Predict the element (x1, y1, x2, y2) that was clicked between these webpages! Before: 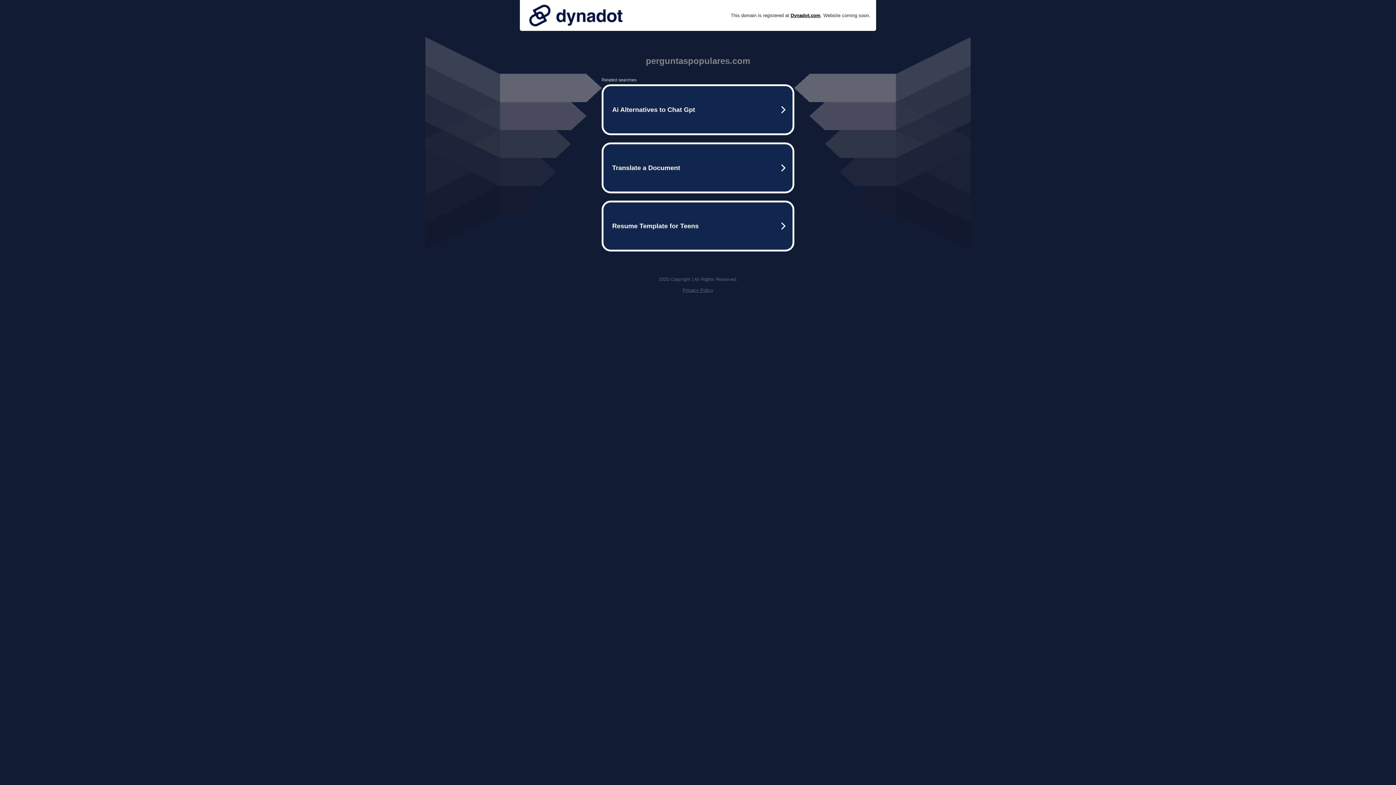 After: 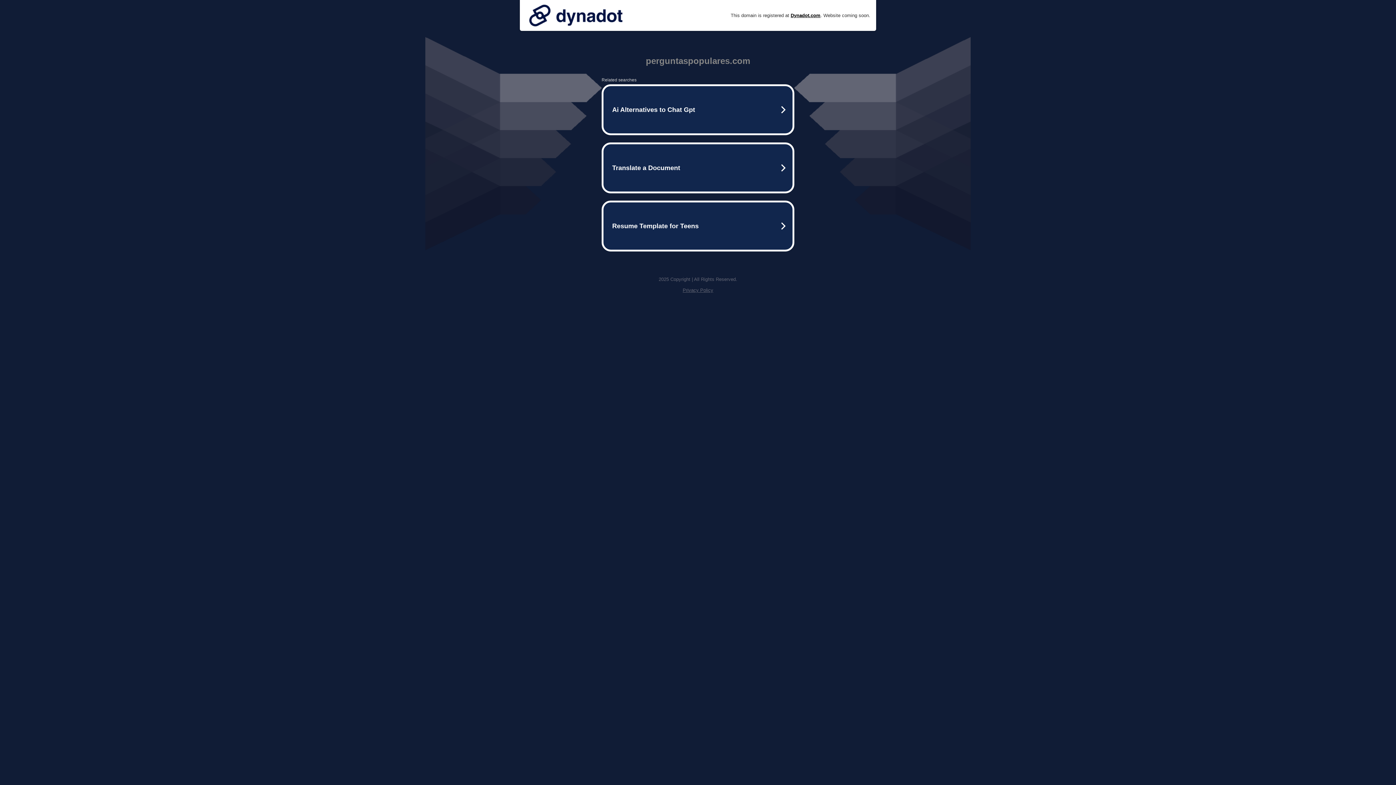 Action: bbox: (525, 0, 626, 30)